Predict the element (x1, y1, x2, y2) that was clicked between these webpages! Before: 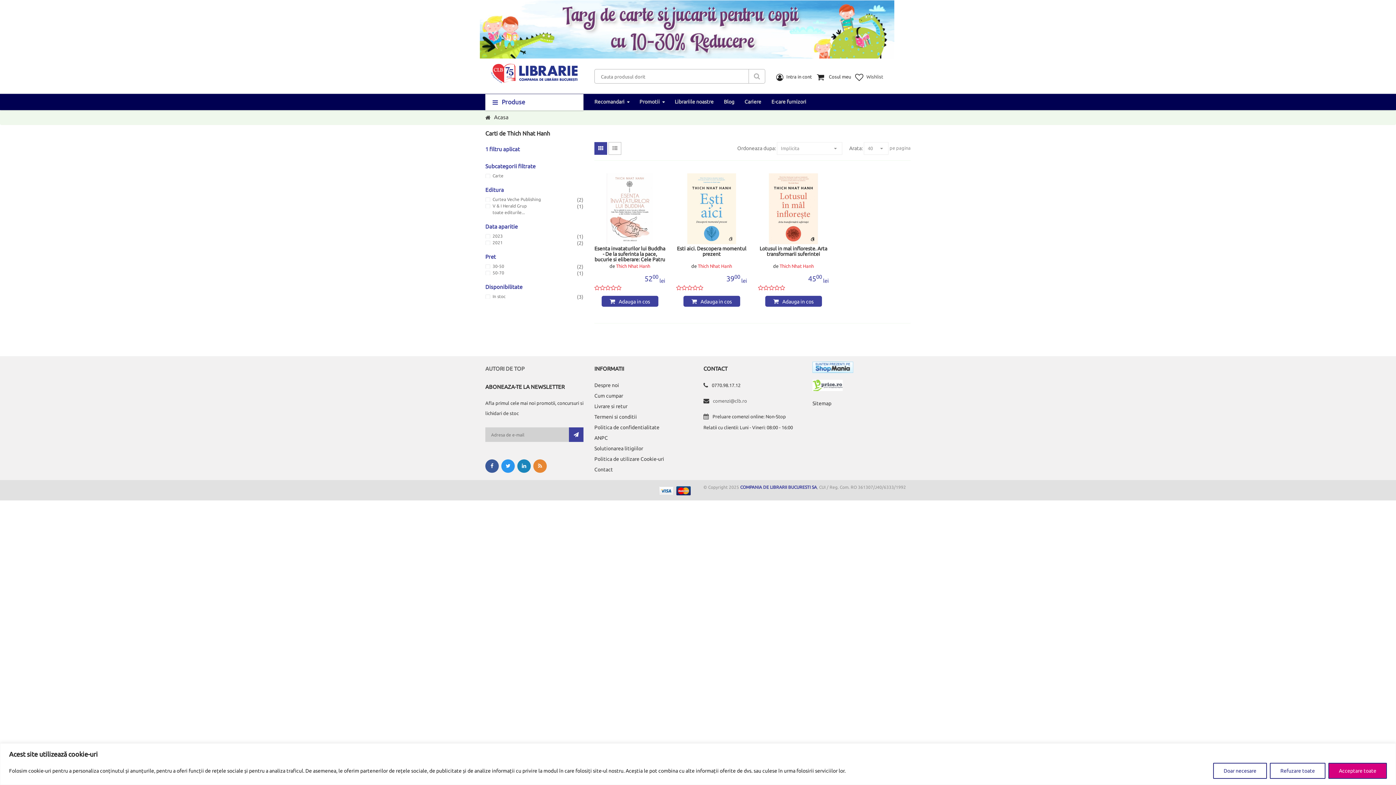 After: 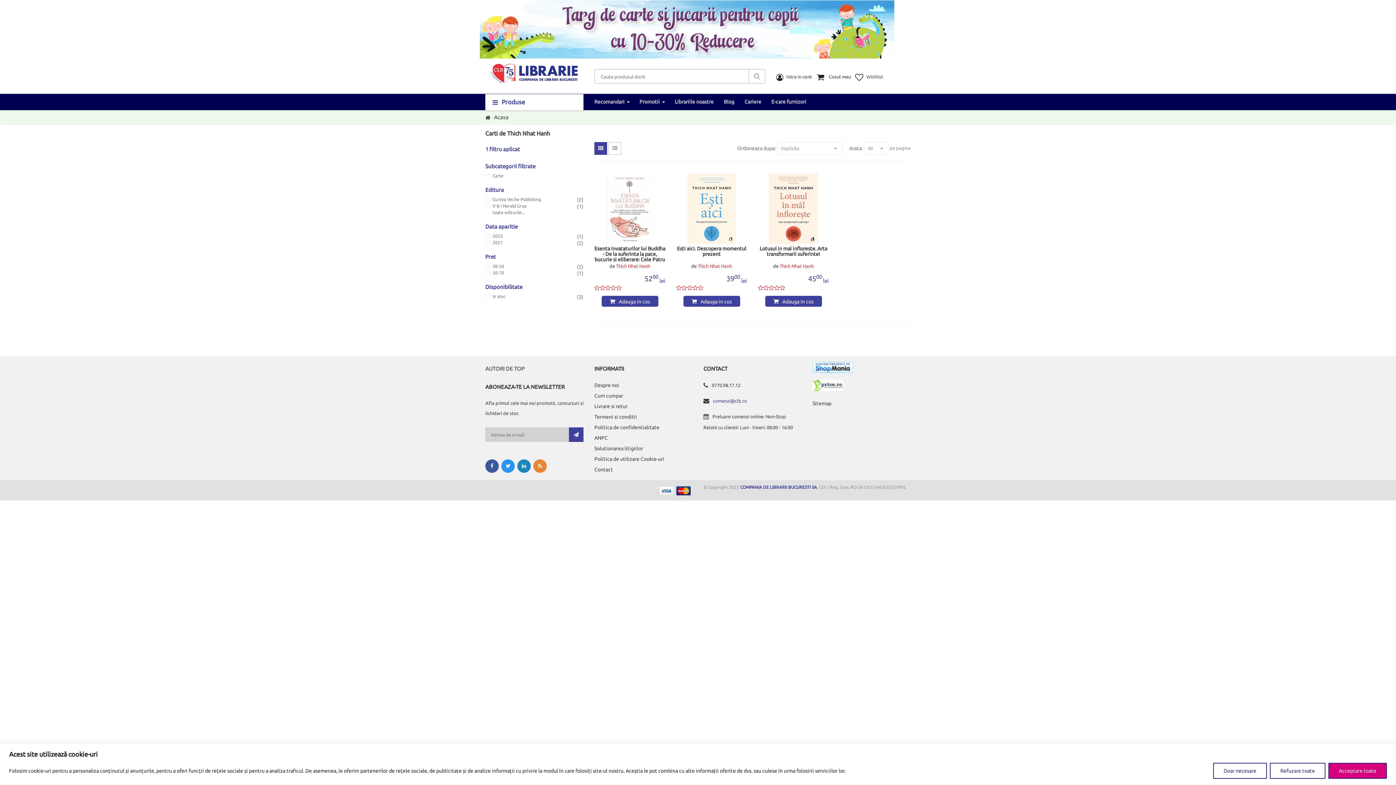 Action: bbox: (713, 398, 747, 403) label: comenzi@clb.ro